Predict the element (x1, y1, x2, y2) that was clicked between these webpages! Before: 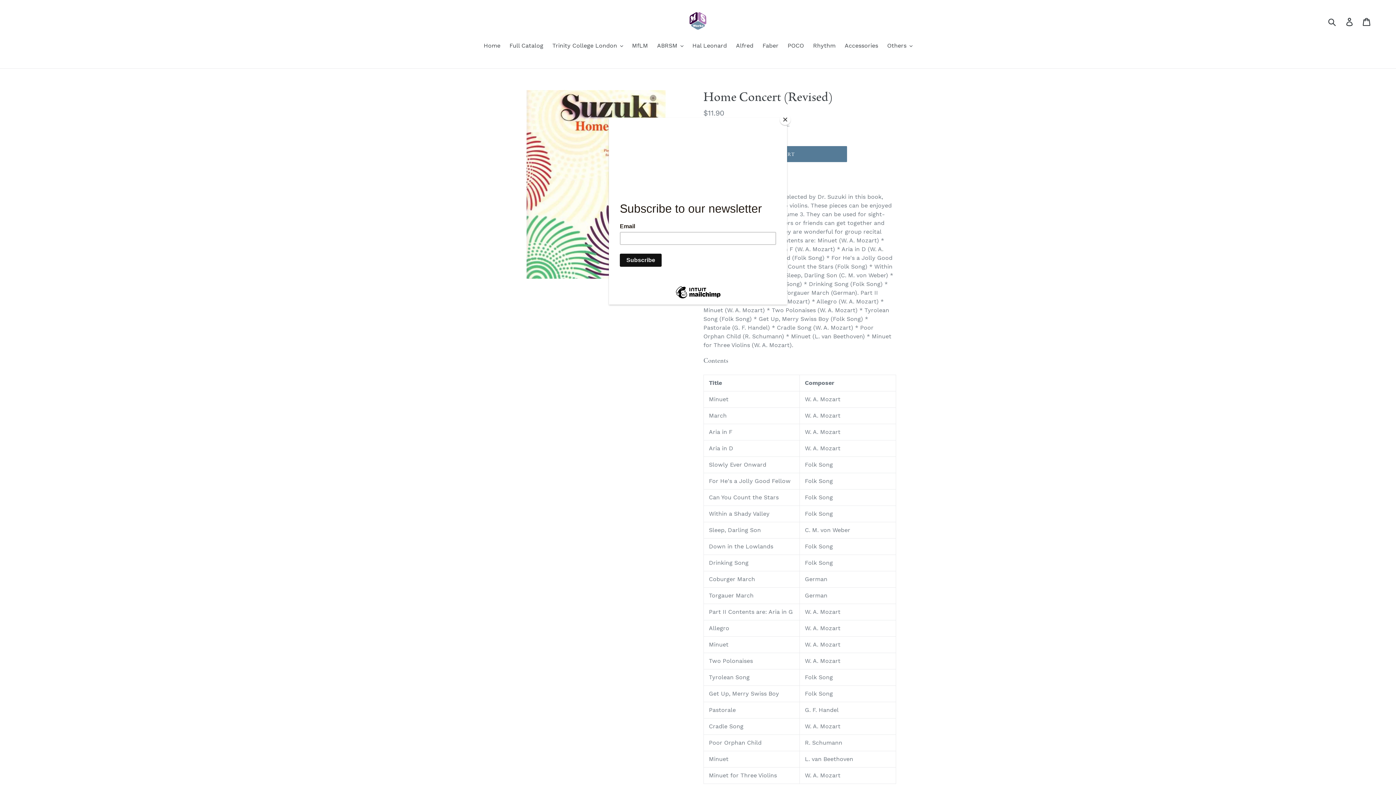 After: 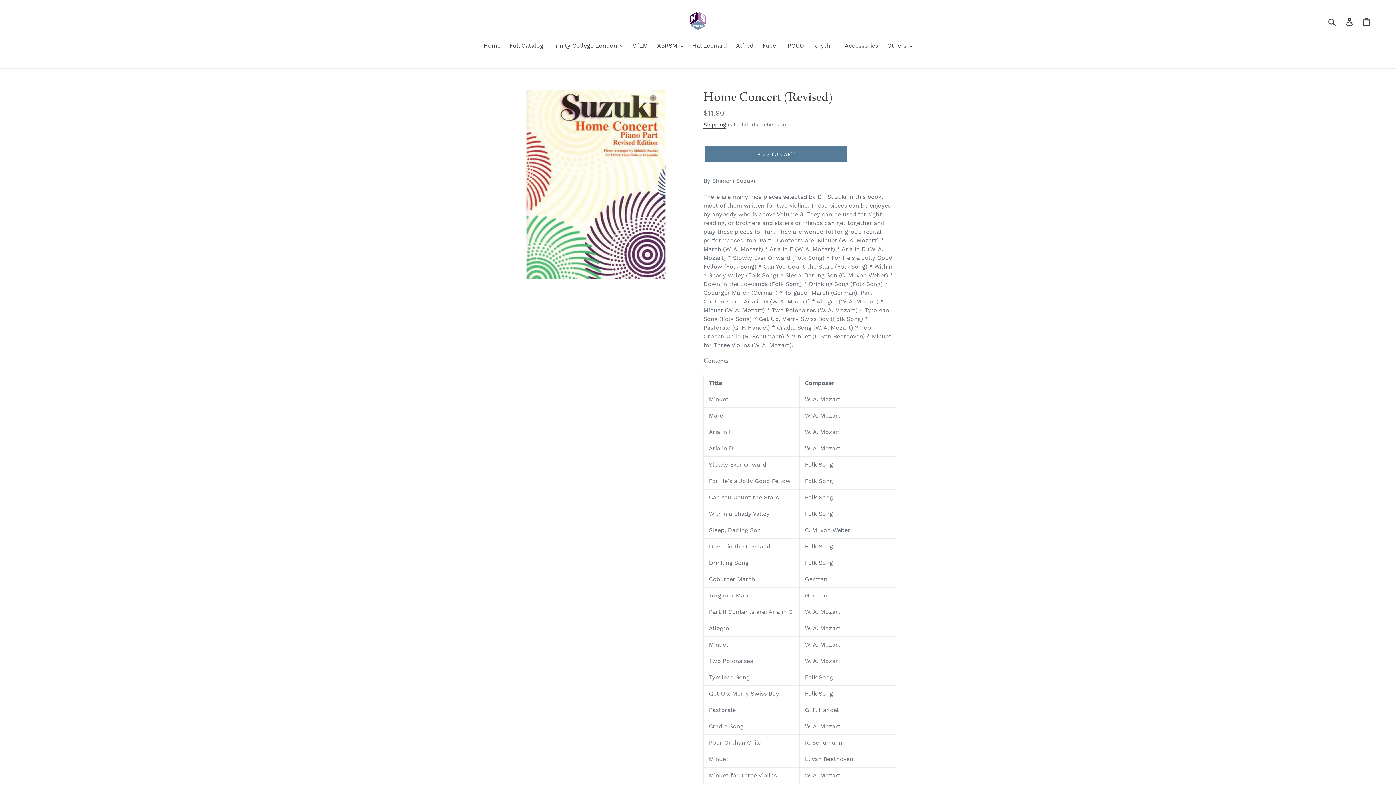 Action: label: Close bbox: (780, 114, 790, 125)